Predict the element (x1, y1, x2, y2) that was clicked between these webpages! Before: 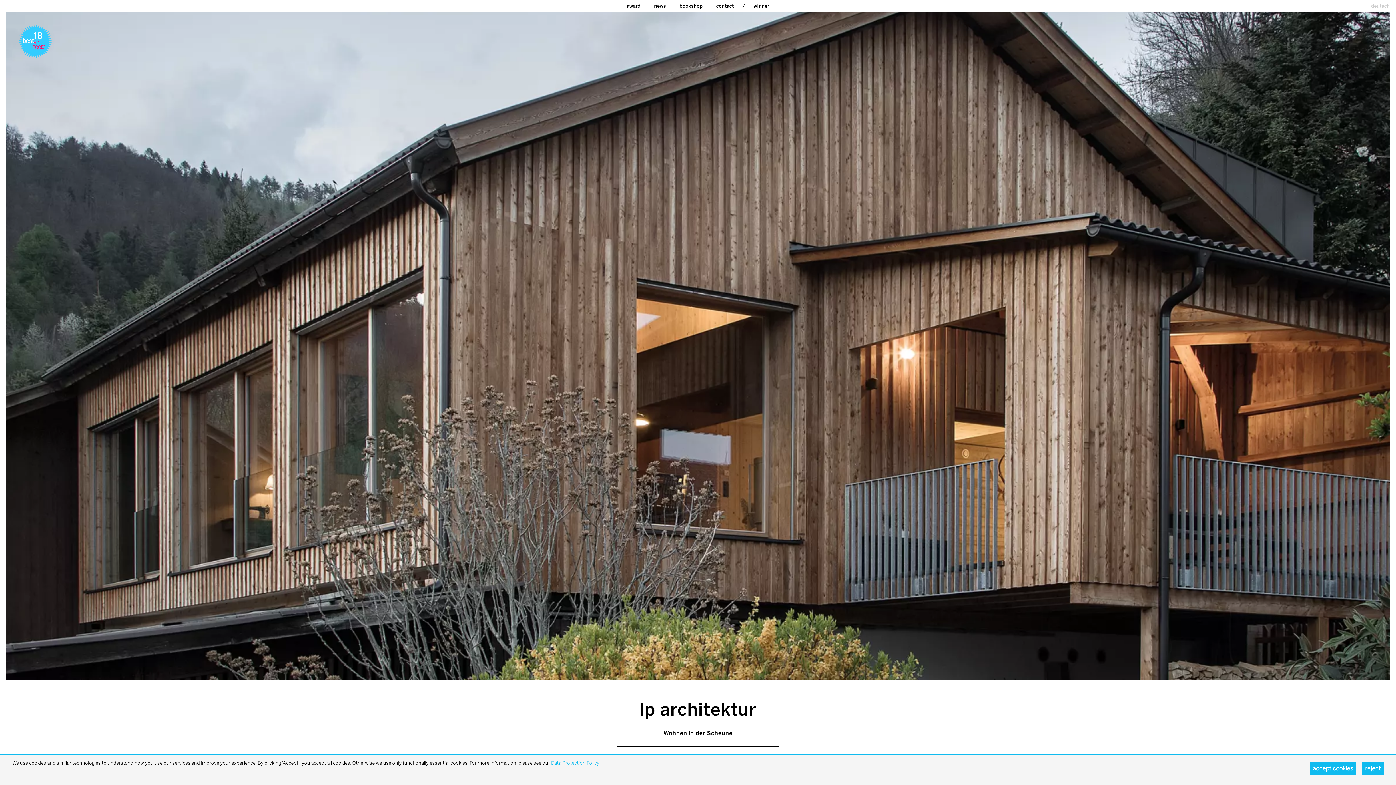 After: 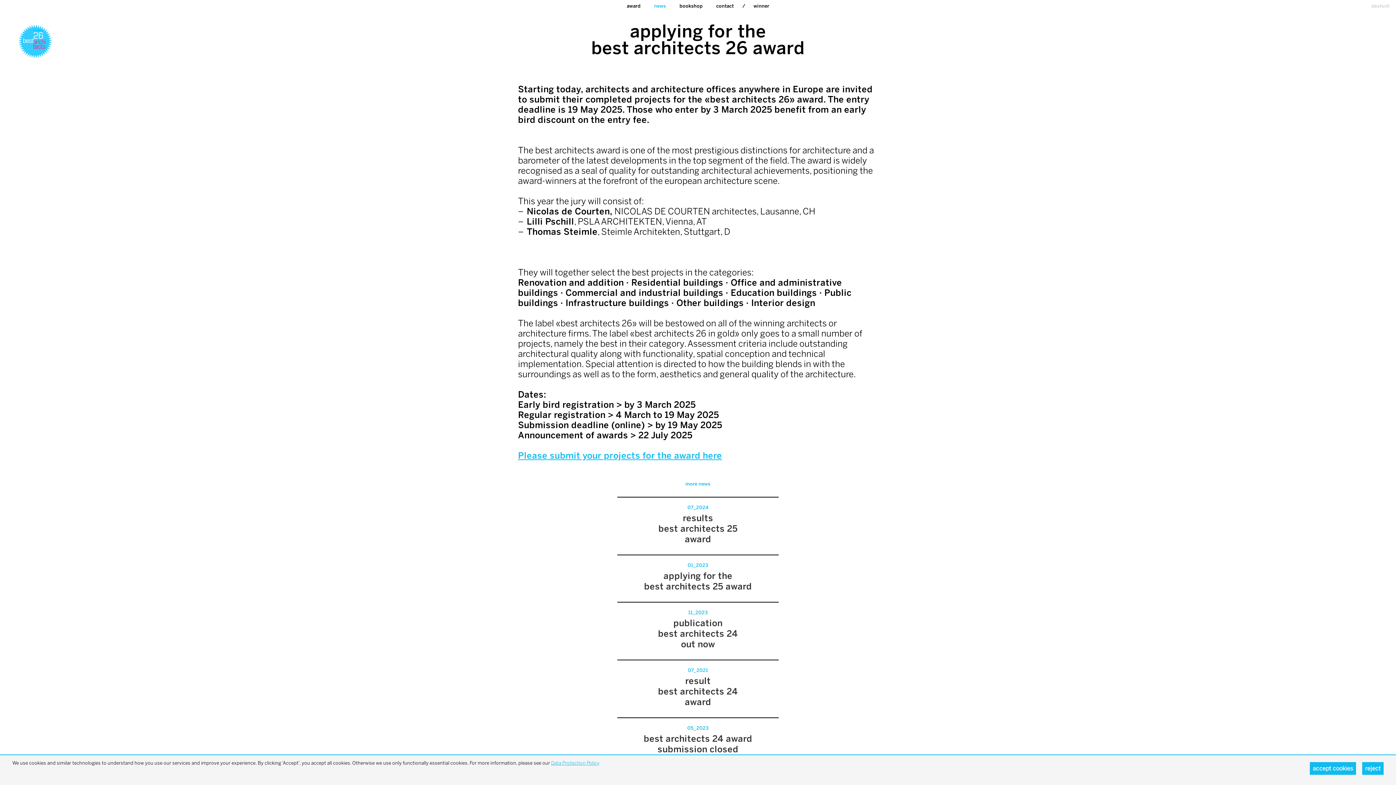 Action: bbox: (648, 0, 672, 12) label: news